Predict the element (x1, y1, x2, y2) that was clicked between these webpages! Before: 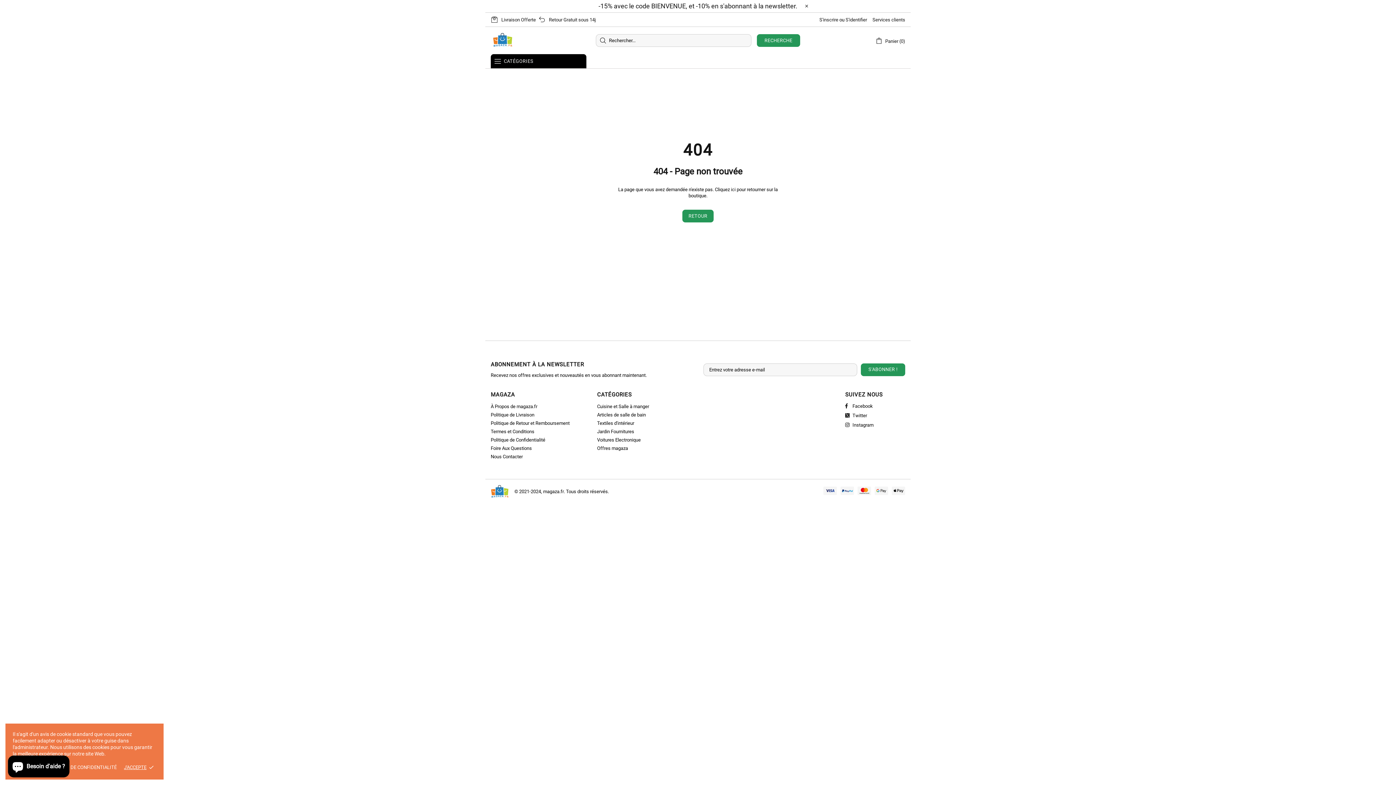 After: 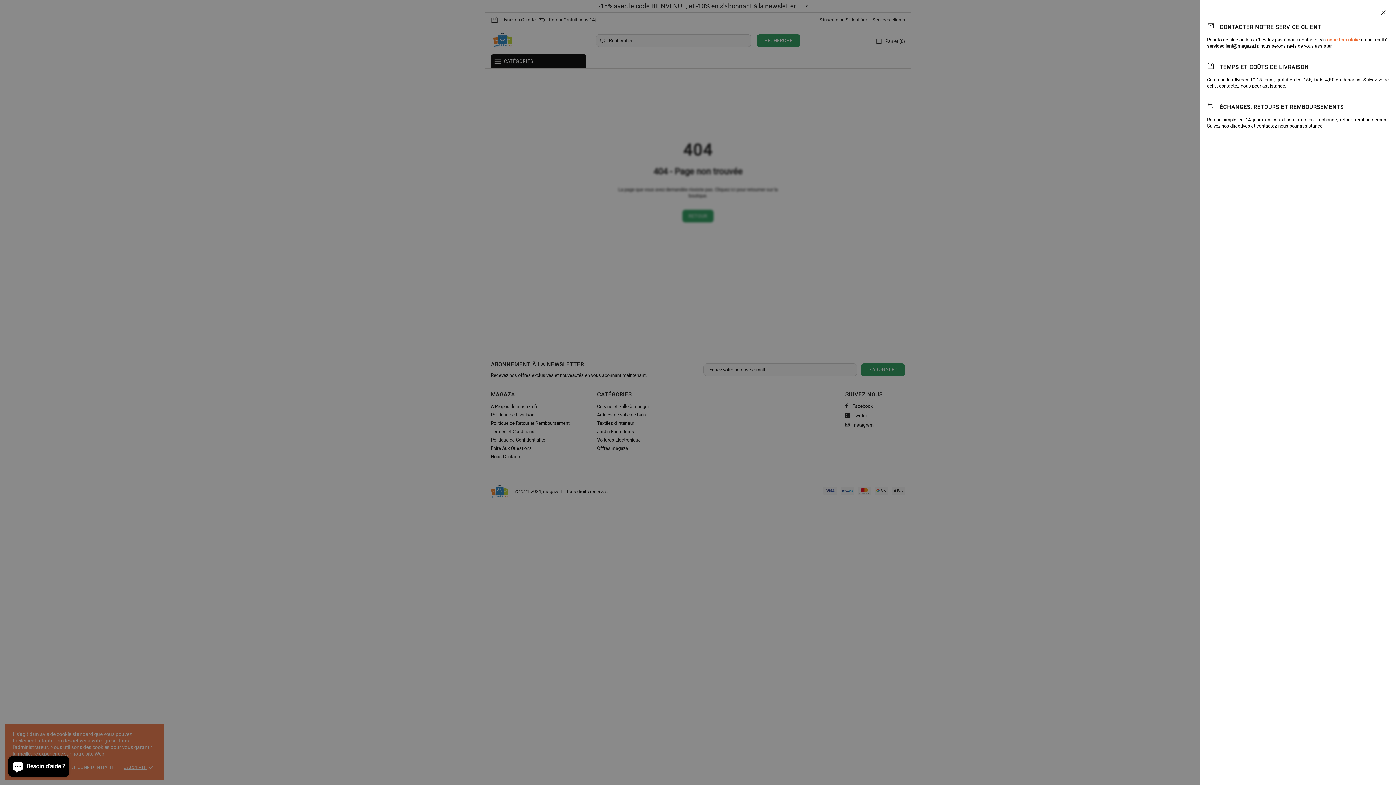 Action: label: Services clients bbox: (872, 16, 905, 22)